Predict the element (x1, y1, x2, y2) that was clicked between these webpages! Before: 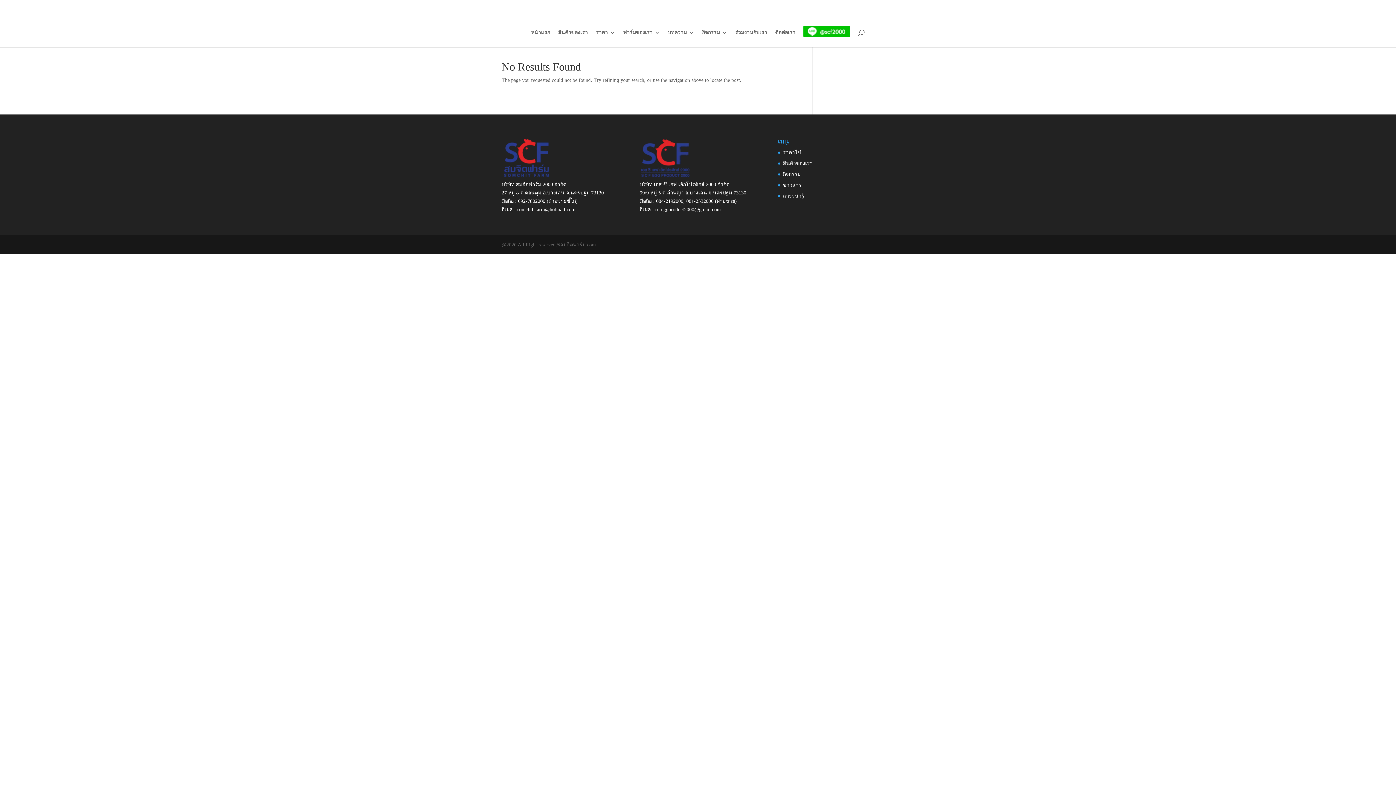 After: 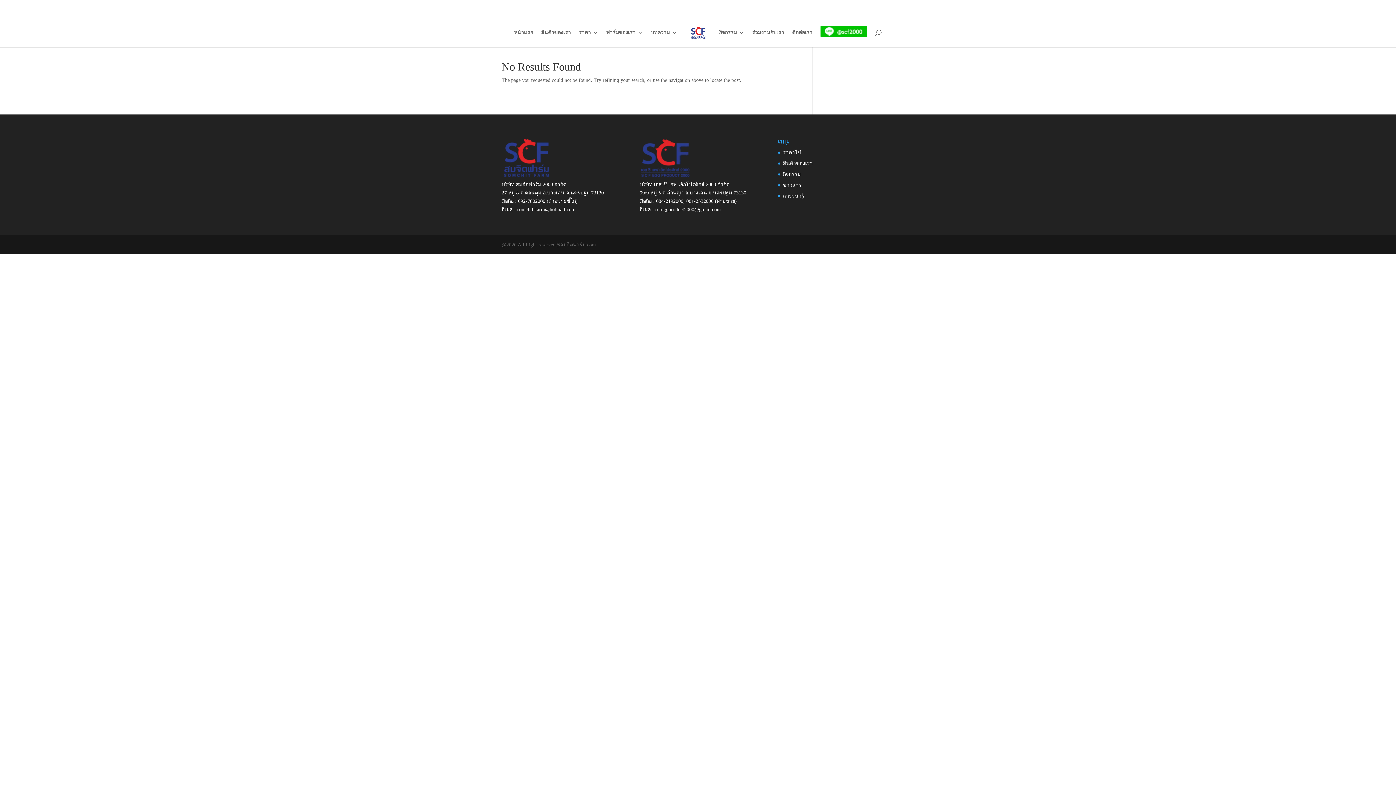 Action: label: 092-7802000 bbox: (518, 198, 545, 203)